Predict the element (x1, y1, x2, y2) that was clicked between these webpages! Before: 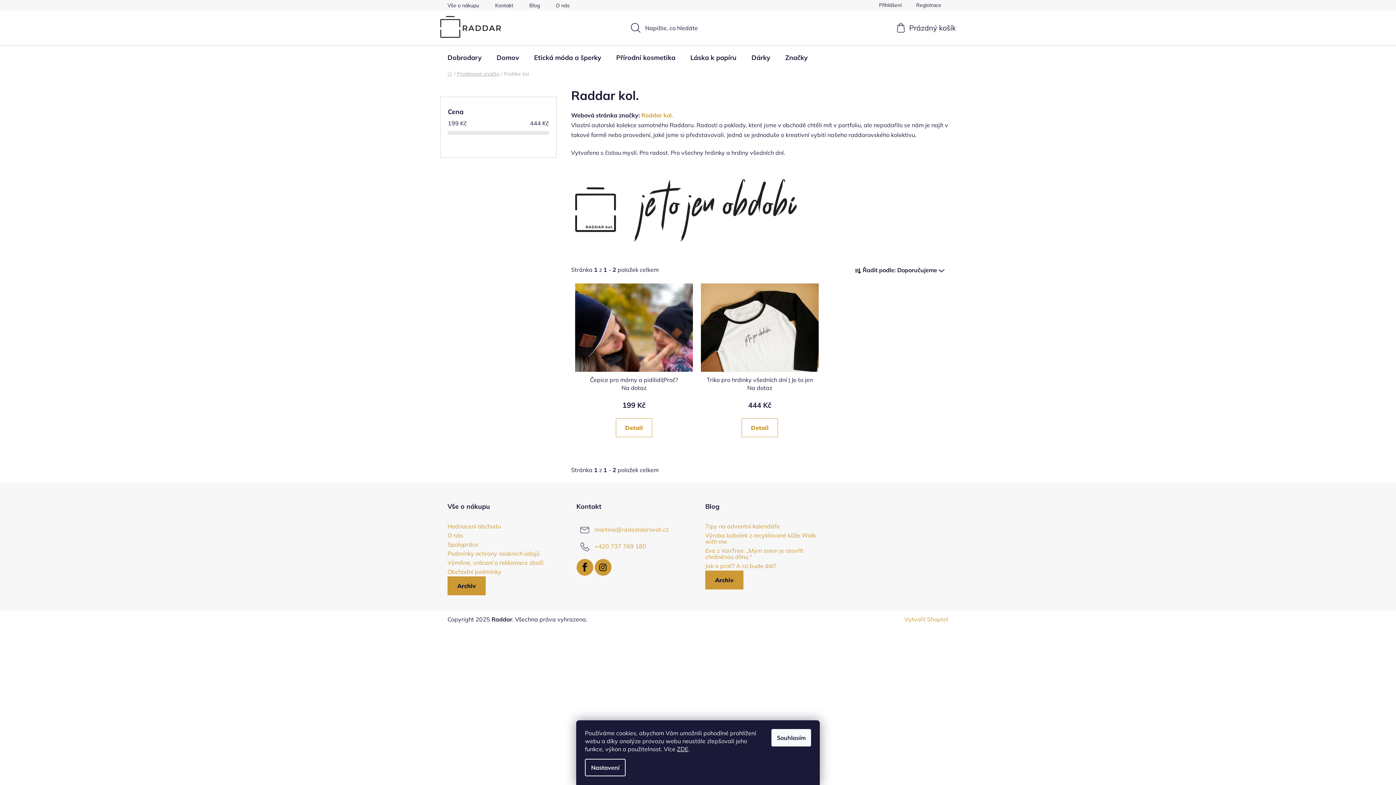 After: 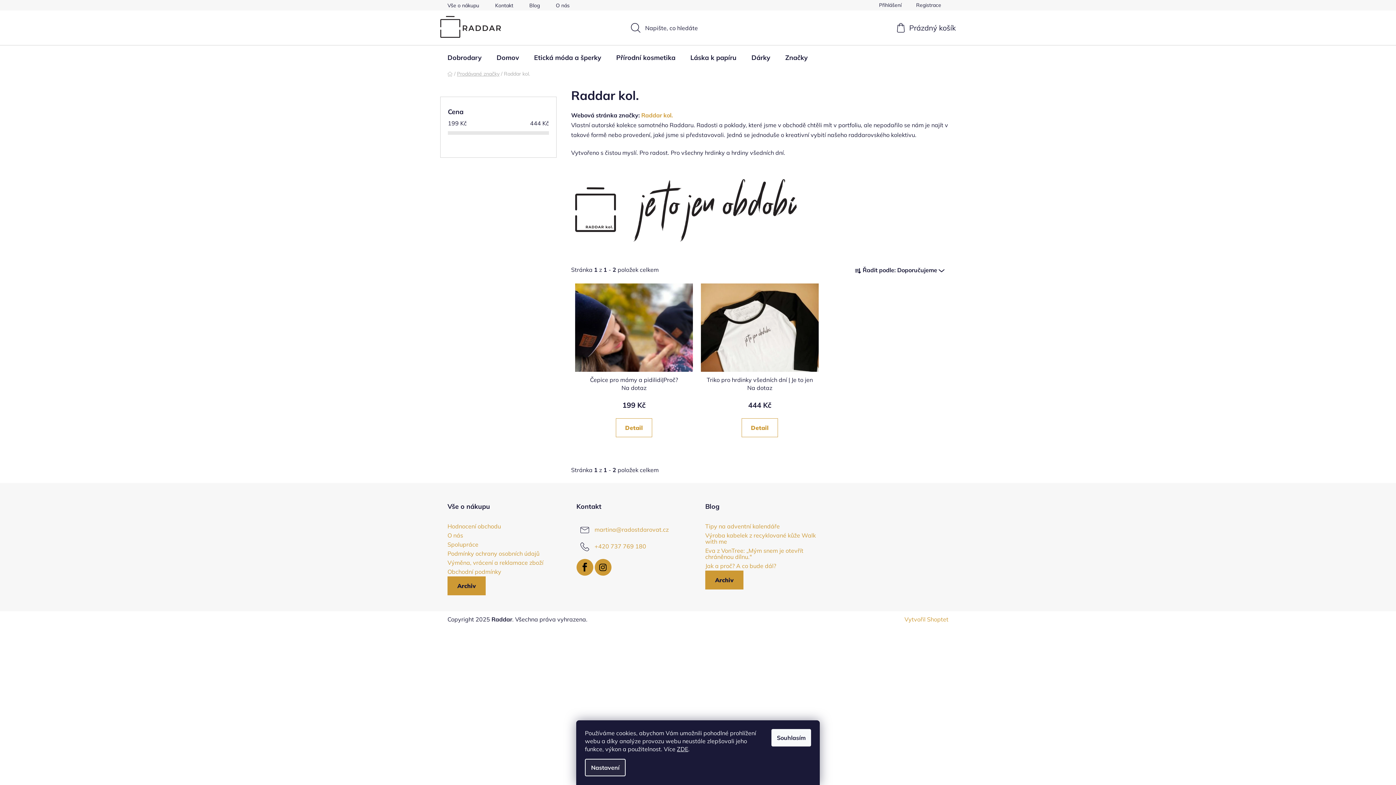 Action: bbox: (585, 759, 625, 776) label: Nastavení